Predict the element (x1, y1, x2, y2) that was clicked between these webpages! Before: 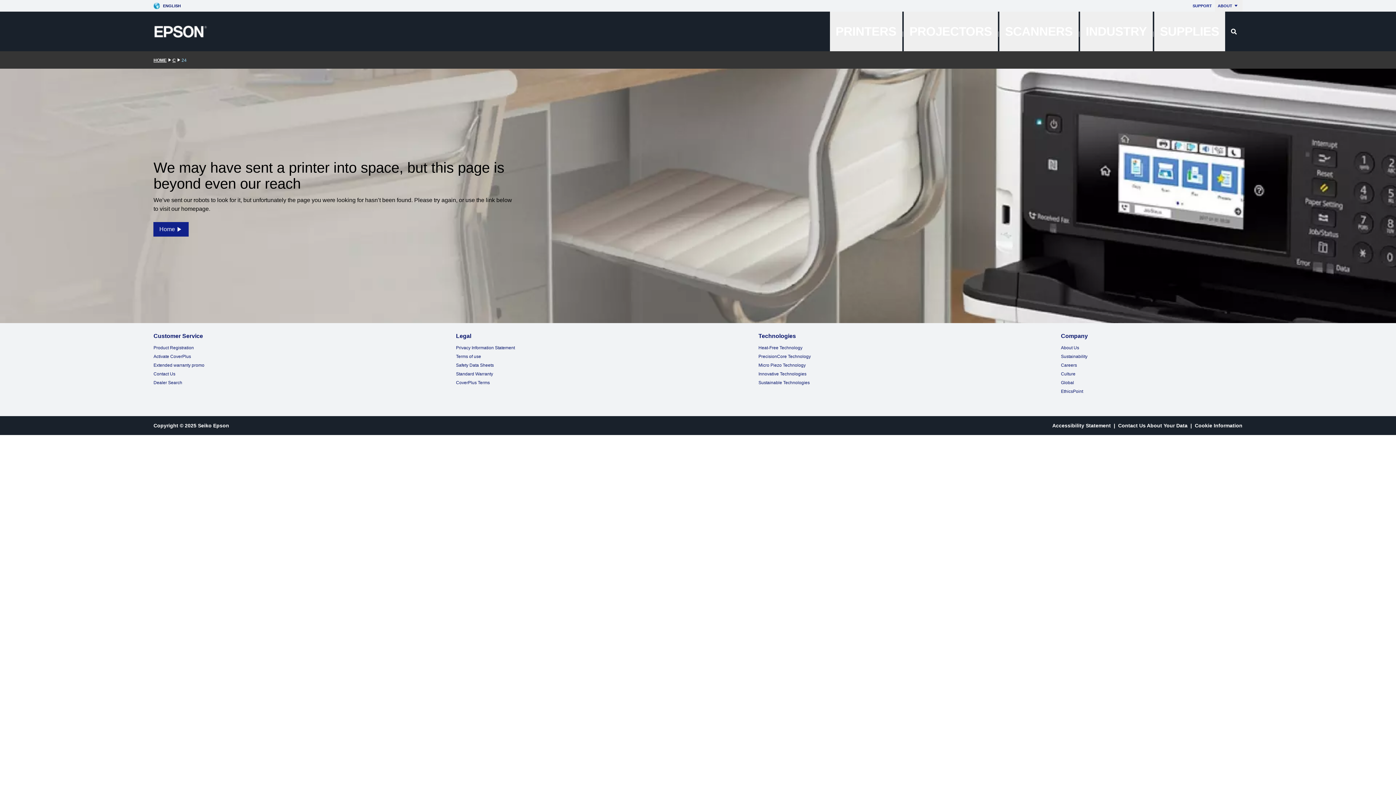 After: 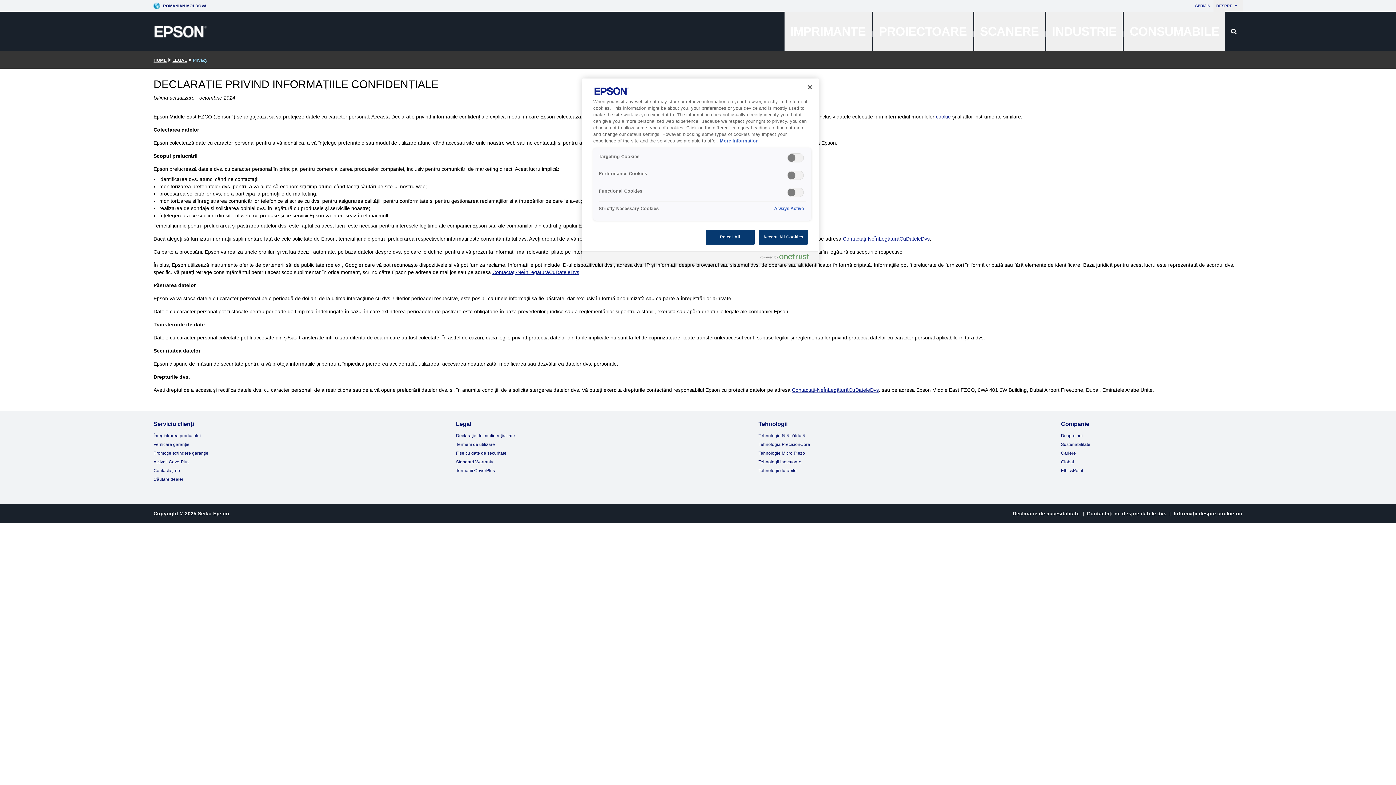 Action: bbox: (456, 345, 515, 350) label: Privacy Information Statement